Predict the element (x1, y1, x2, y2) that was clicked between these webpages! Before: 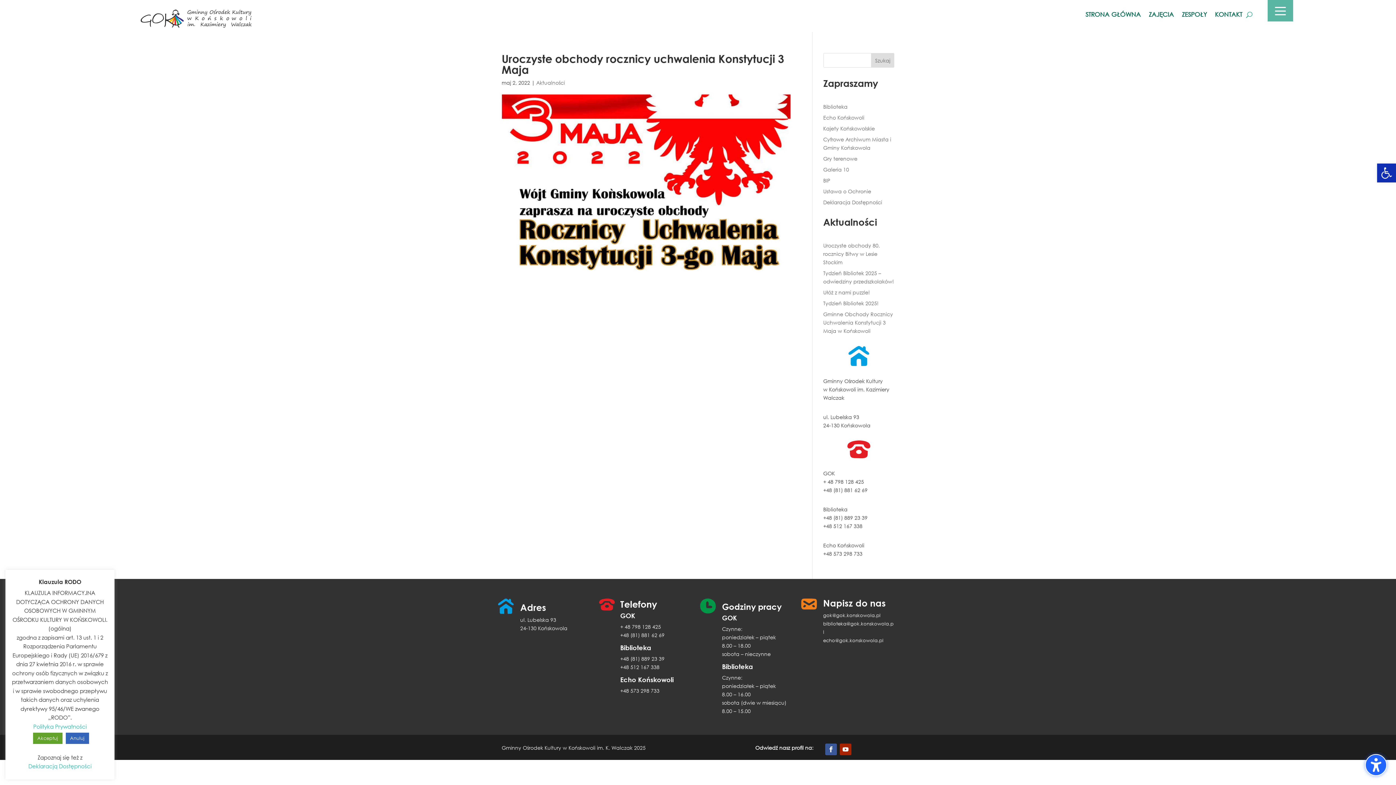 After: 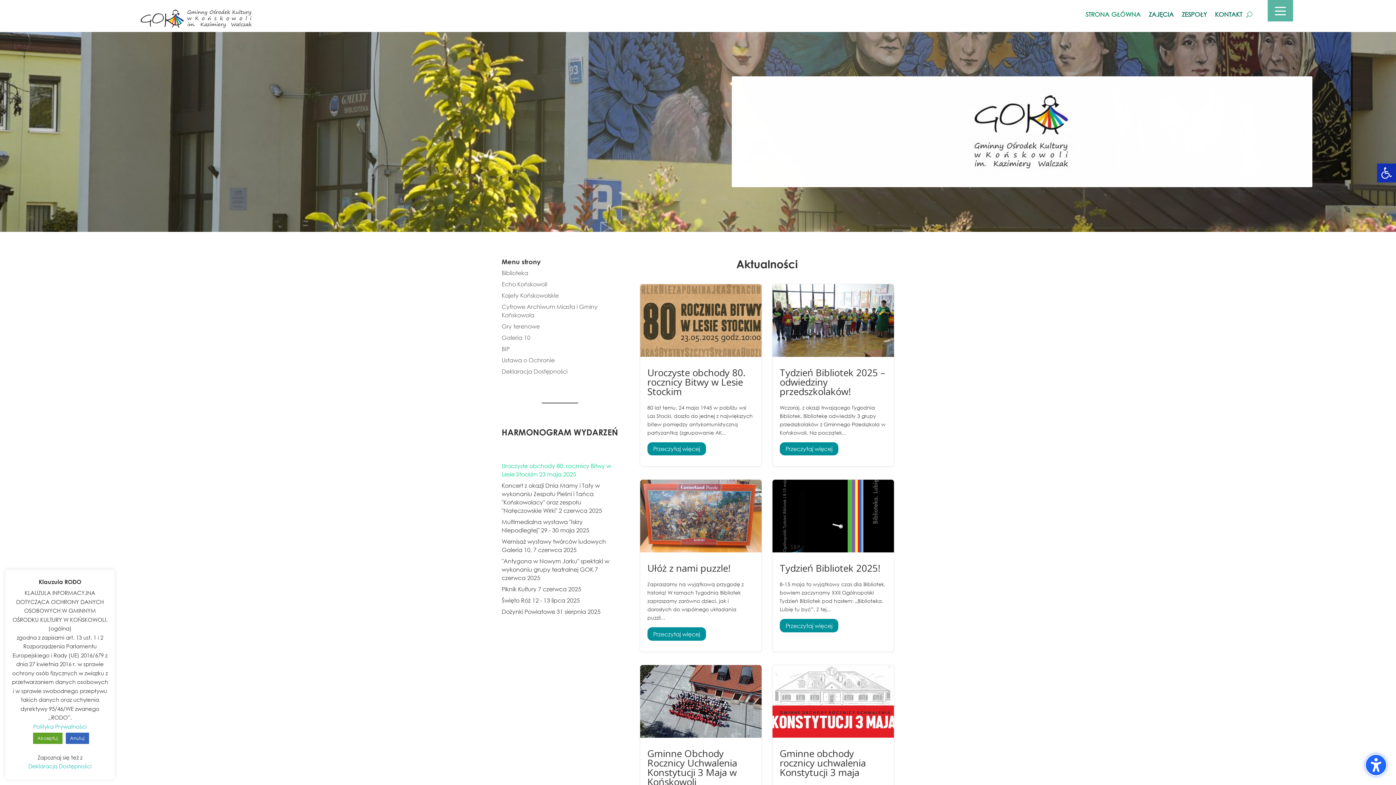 Action: bbox: (1085, 0, 1141, 29) label: Strona główna